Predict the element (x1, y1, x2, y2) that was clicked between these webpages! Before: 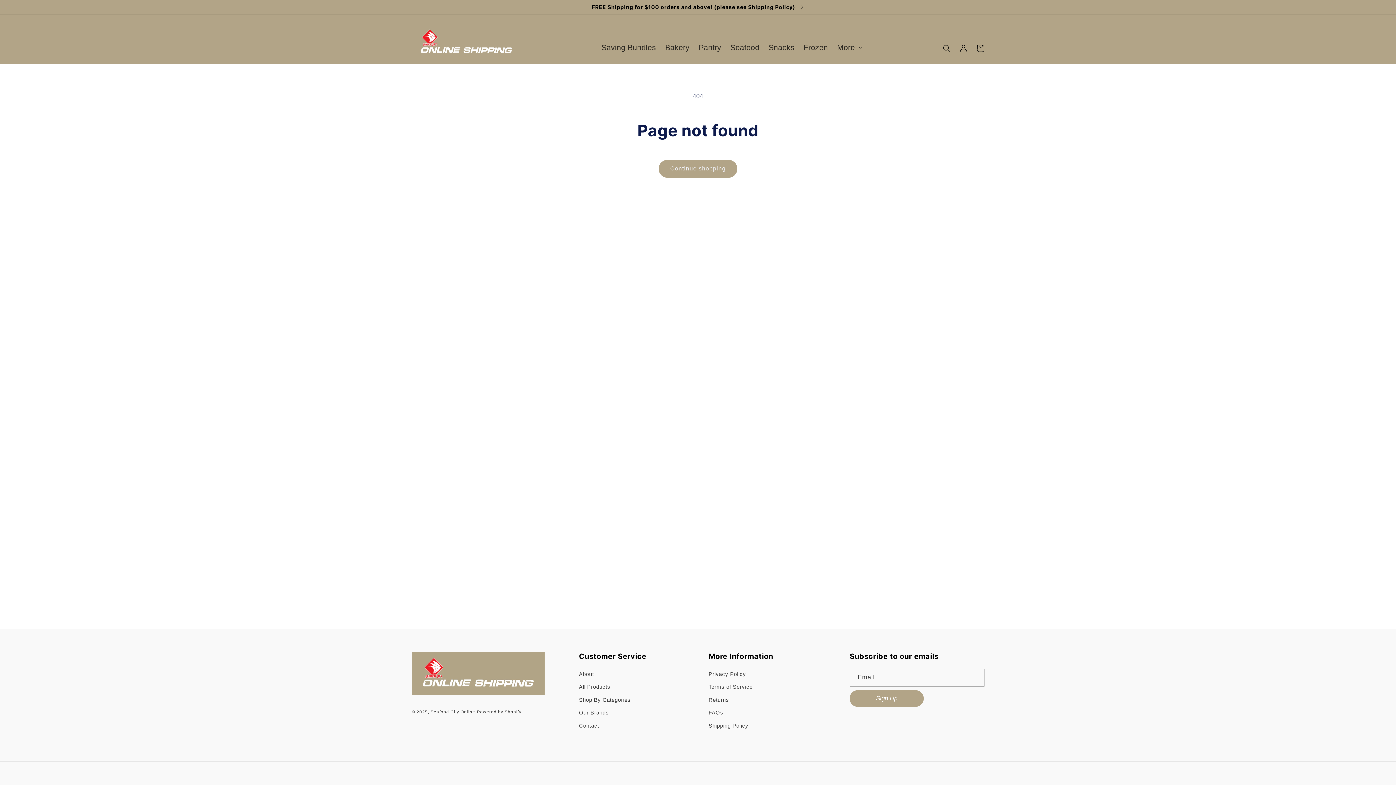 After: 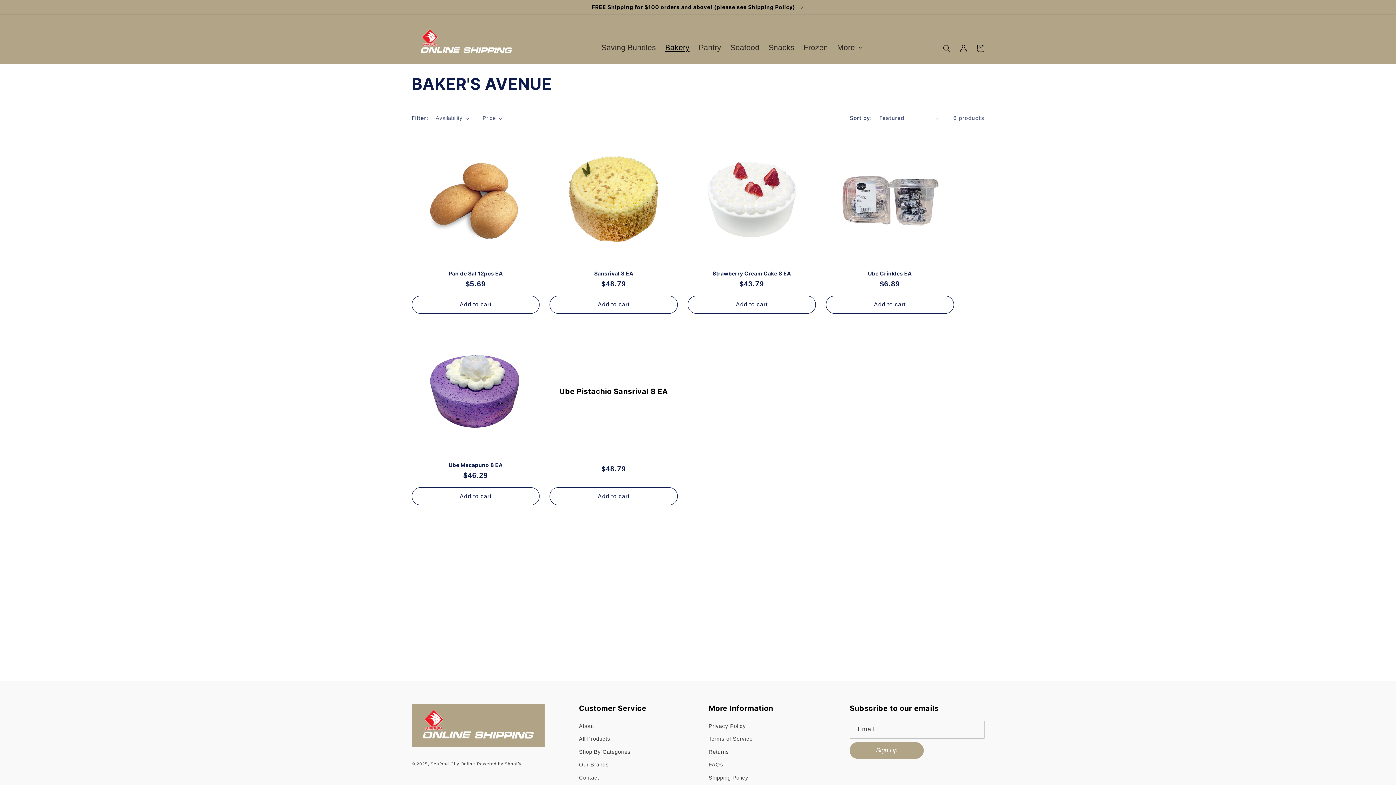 Action: bbox: (660, 37, 694, 56) label: Bakery